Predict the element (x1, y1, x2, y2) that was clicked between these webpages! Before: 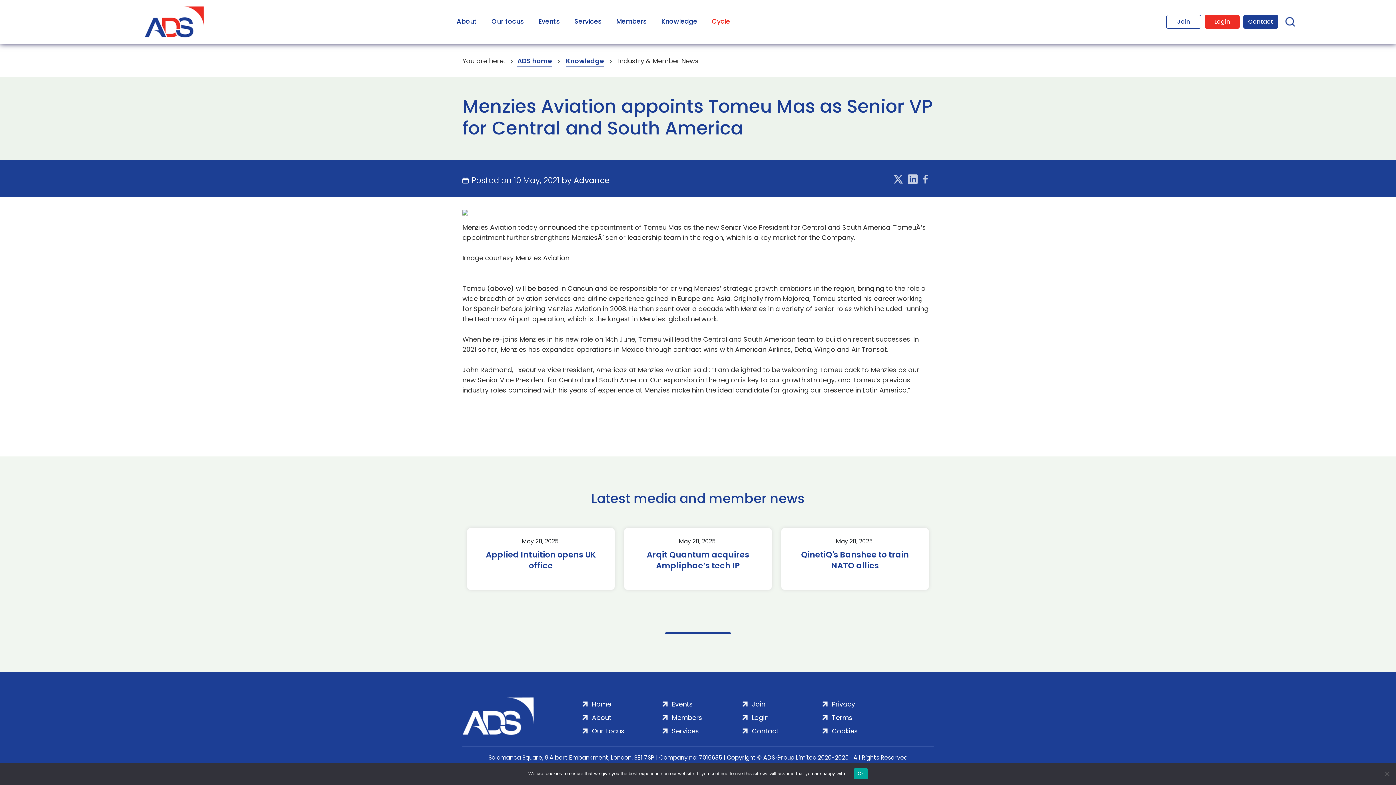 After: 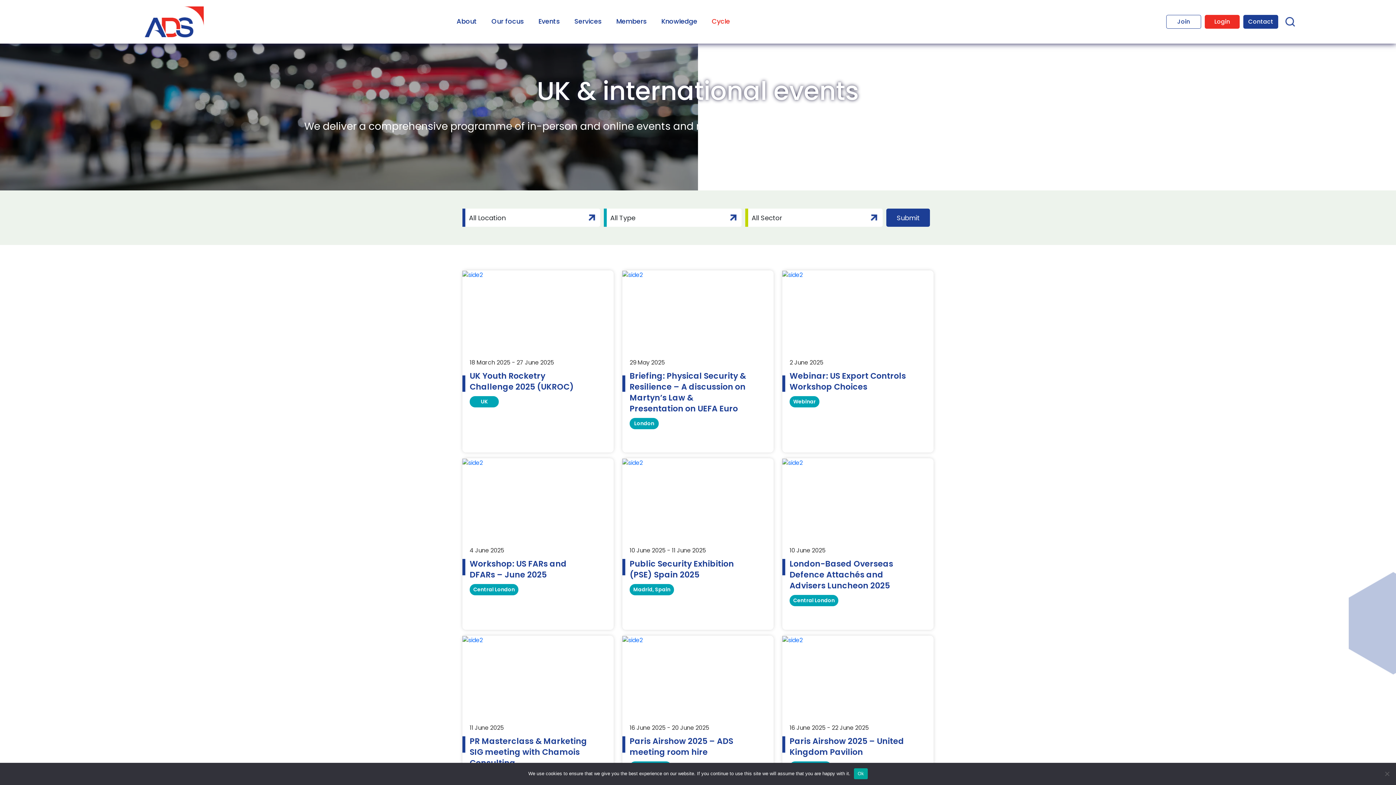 Action: bbox: (662, 697, 693, 711) label: Events